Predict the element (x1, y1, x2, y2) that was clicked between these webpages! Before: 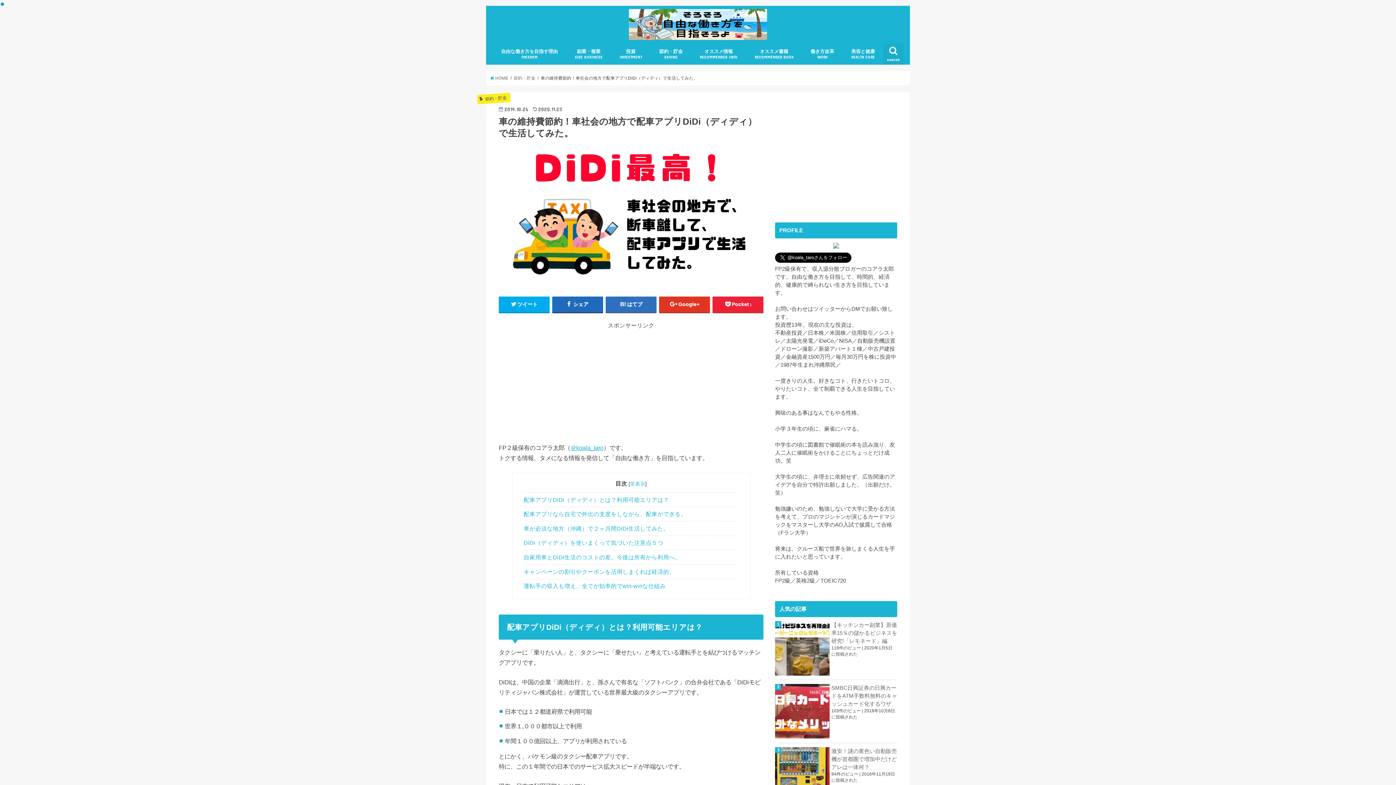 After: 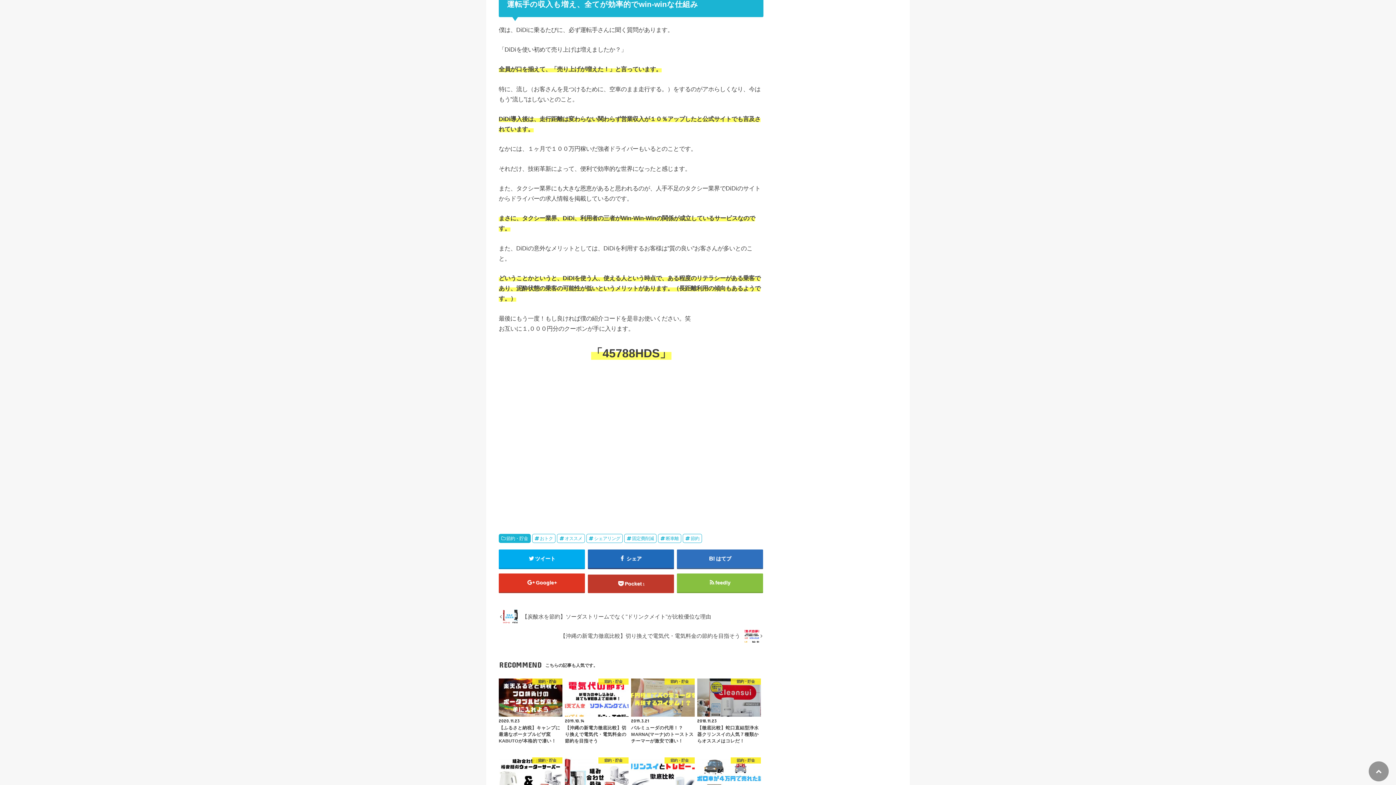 Action: bbox: (523, 579, 738, 593) label: 運転手の収入も増え、全てが効率的でwin-winな仕組み